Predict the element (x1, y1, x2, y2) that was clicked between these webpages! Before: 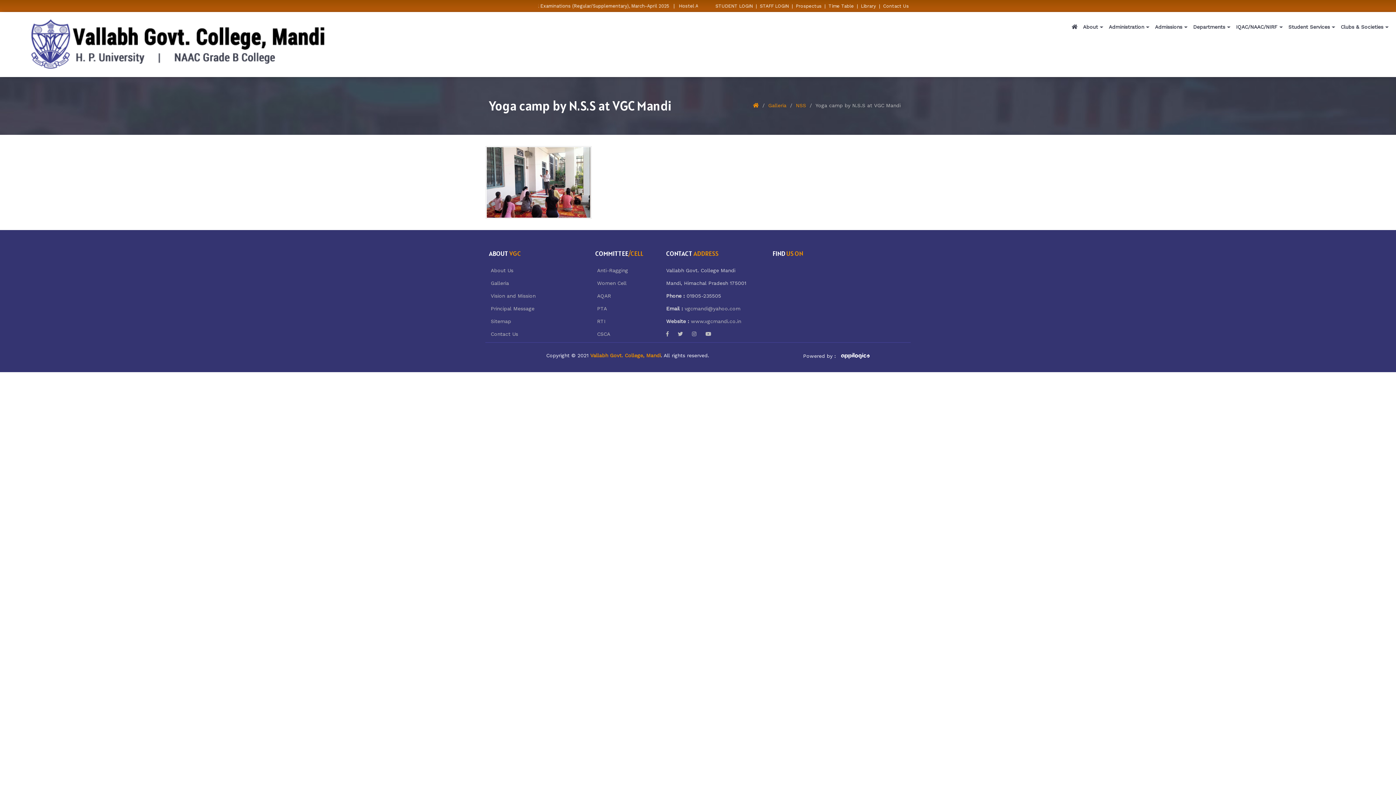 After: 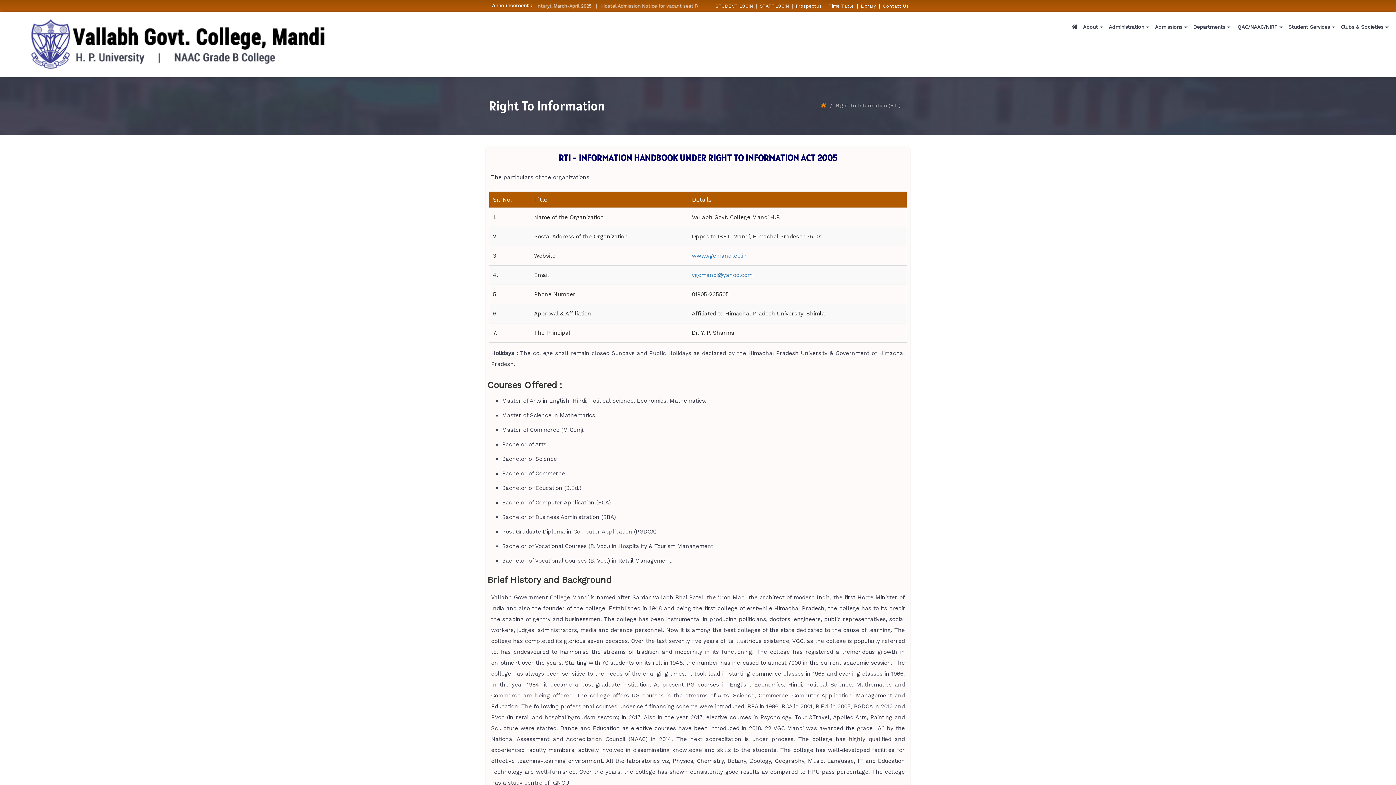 Action: label: RTI bbox: (593, 314, 609, 327)